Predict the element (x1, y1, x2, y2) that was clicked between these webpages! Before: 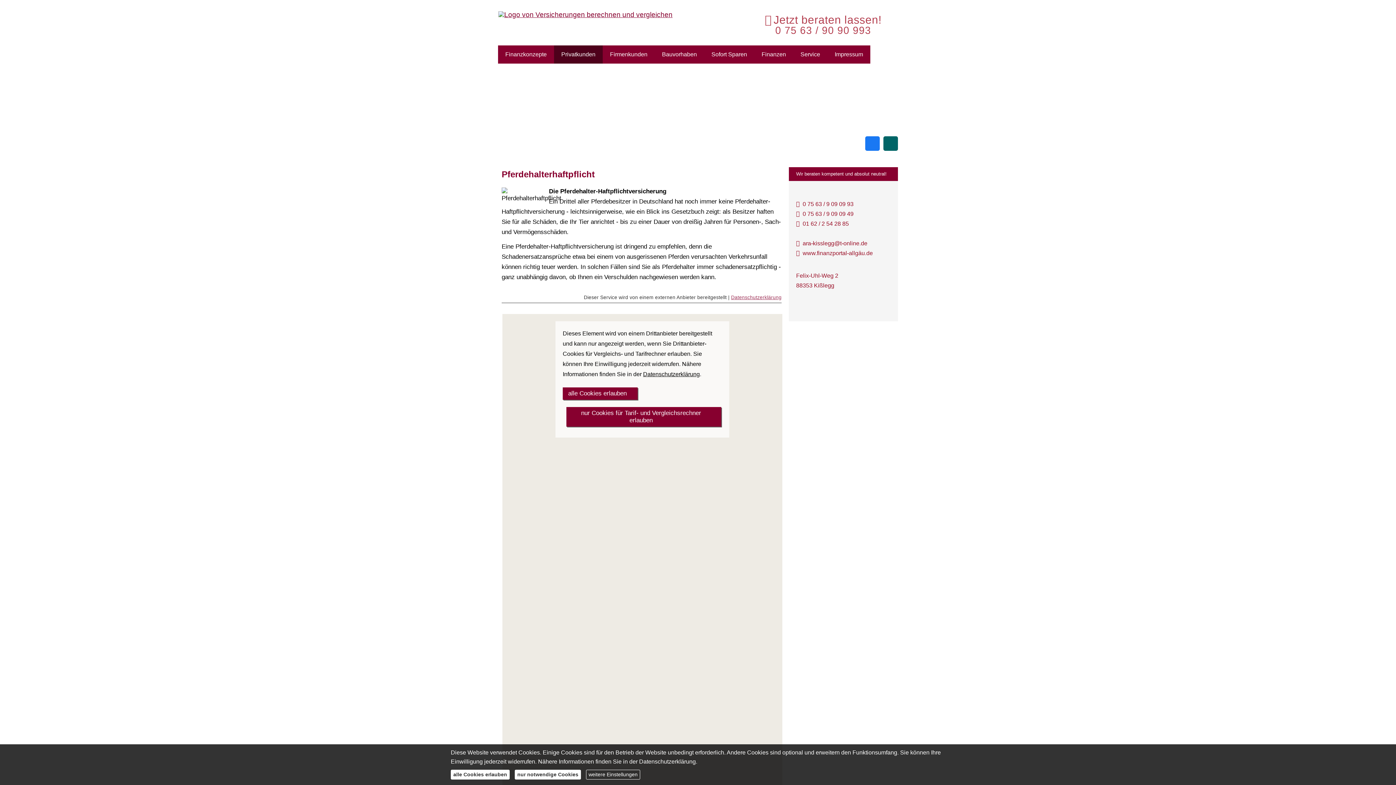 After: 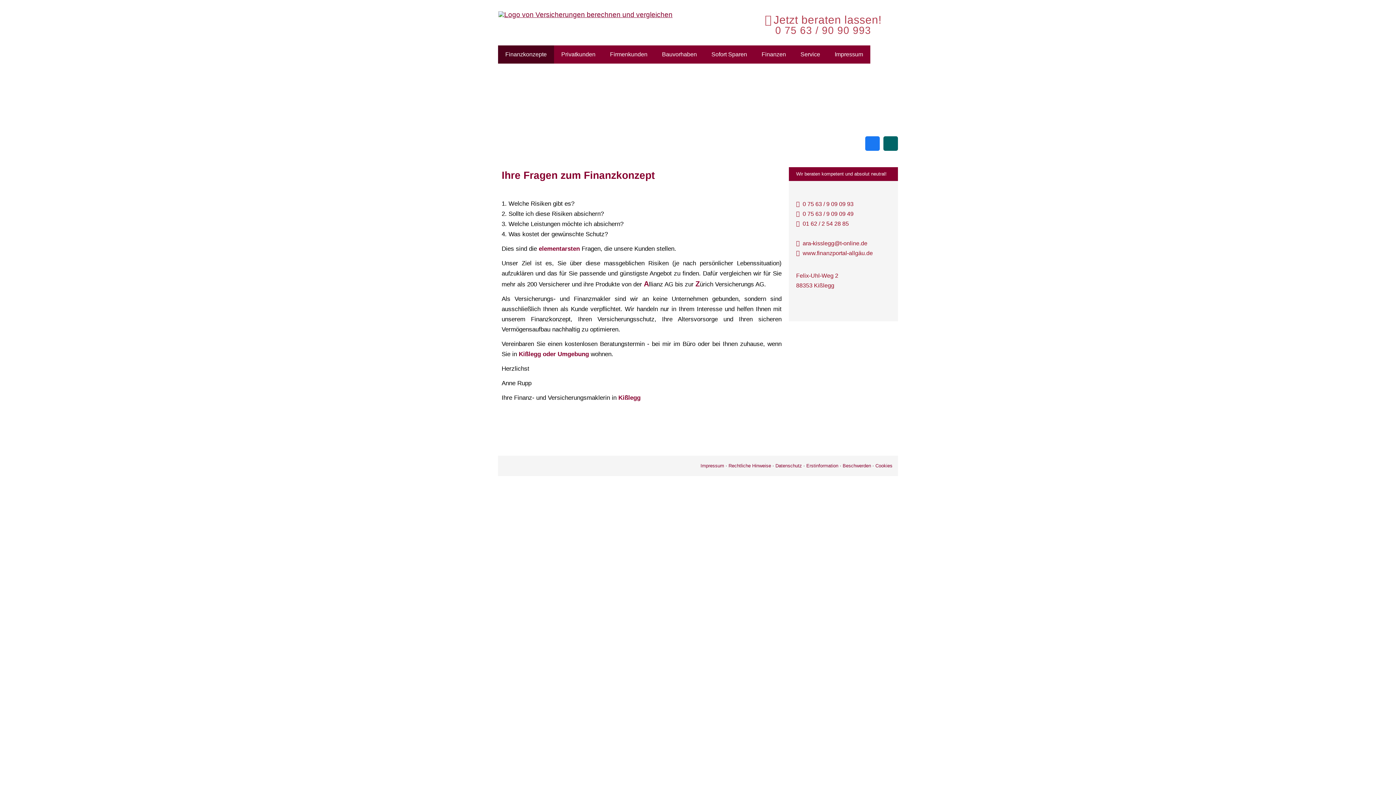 Action: label: Finanzkonzepte bbox: (498, 45, 554, 63)